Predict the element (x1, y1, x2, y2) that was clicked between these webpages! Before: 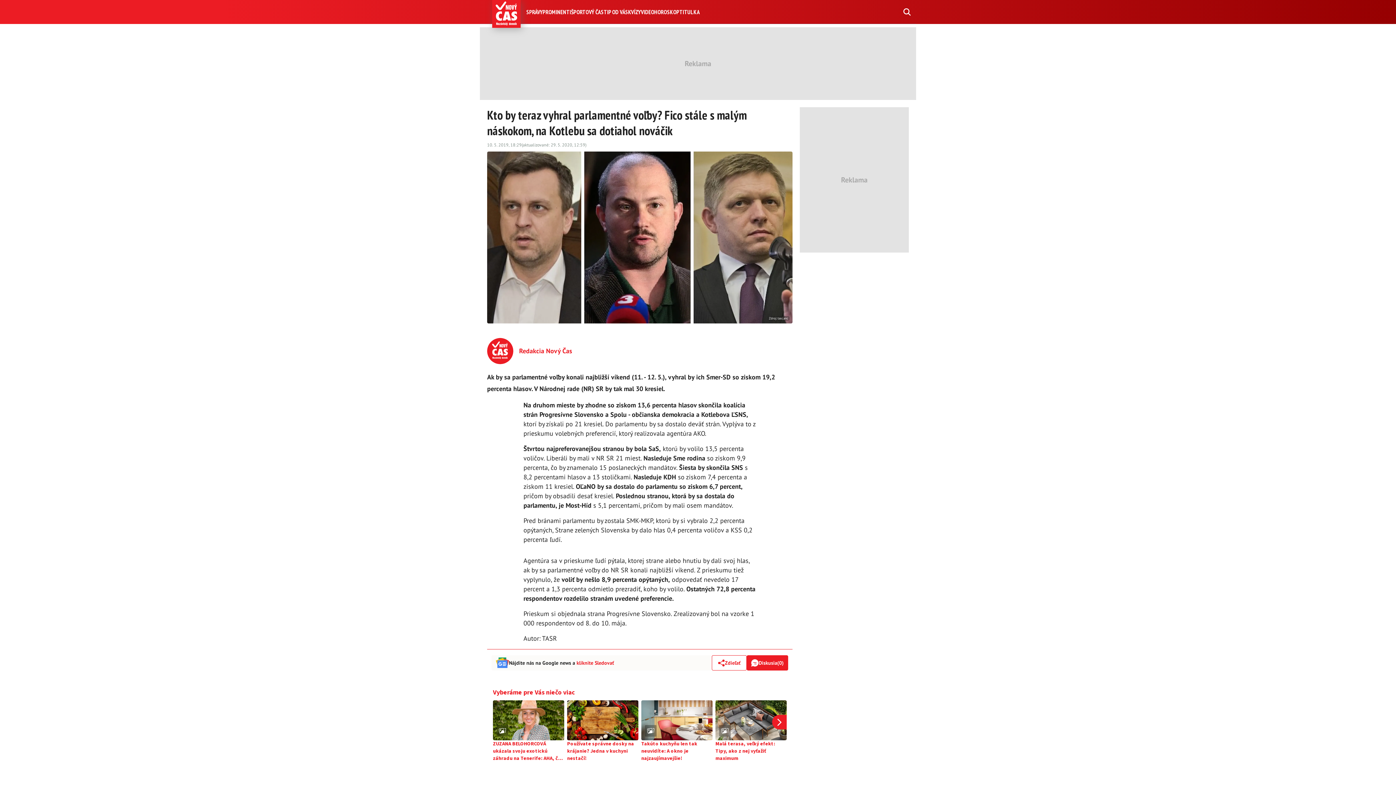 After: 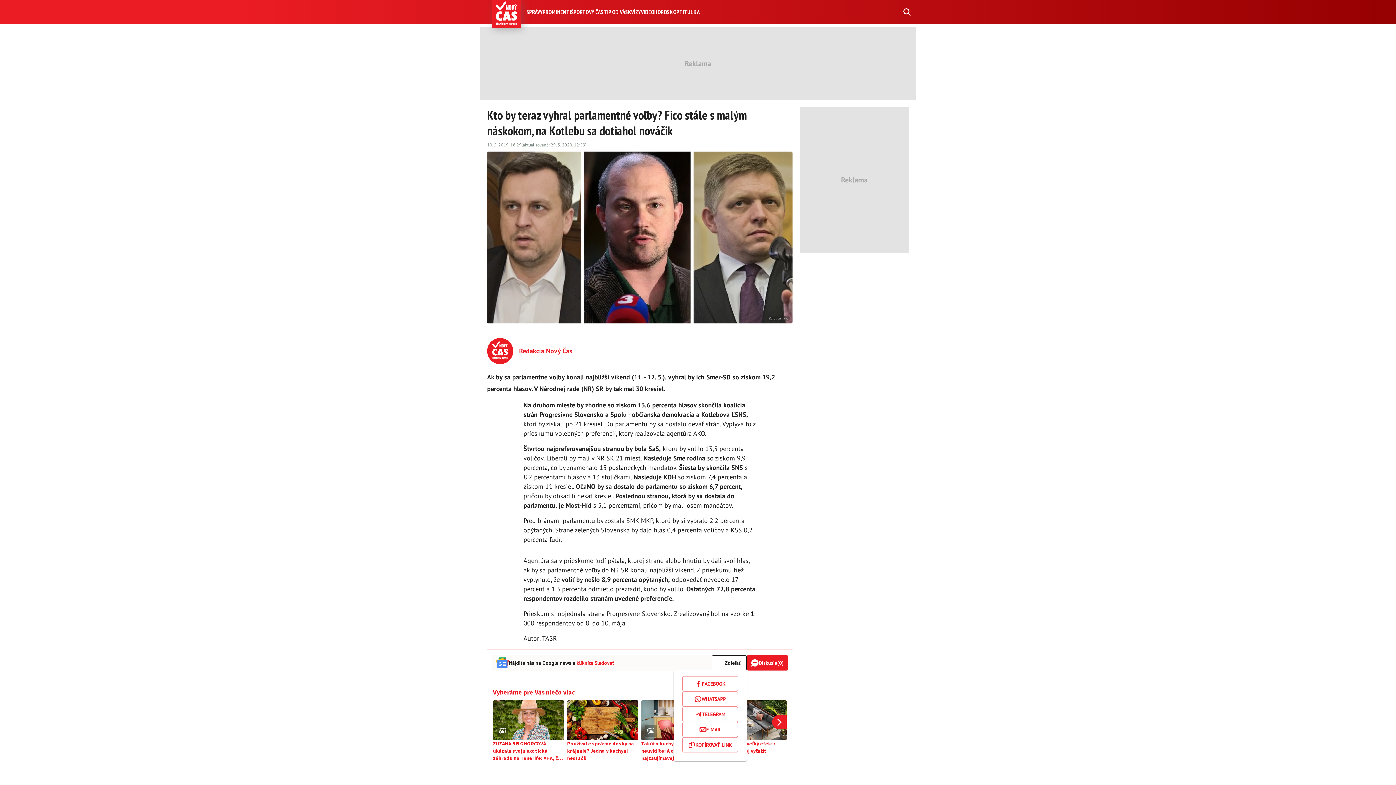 Action: bbox: (712, 655, 746, 670) label: Zdieľať